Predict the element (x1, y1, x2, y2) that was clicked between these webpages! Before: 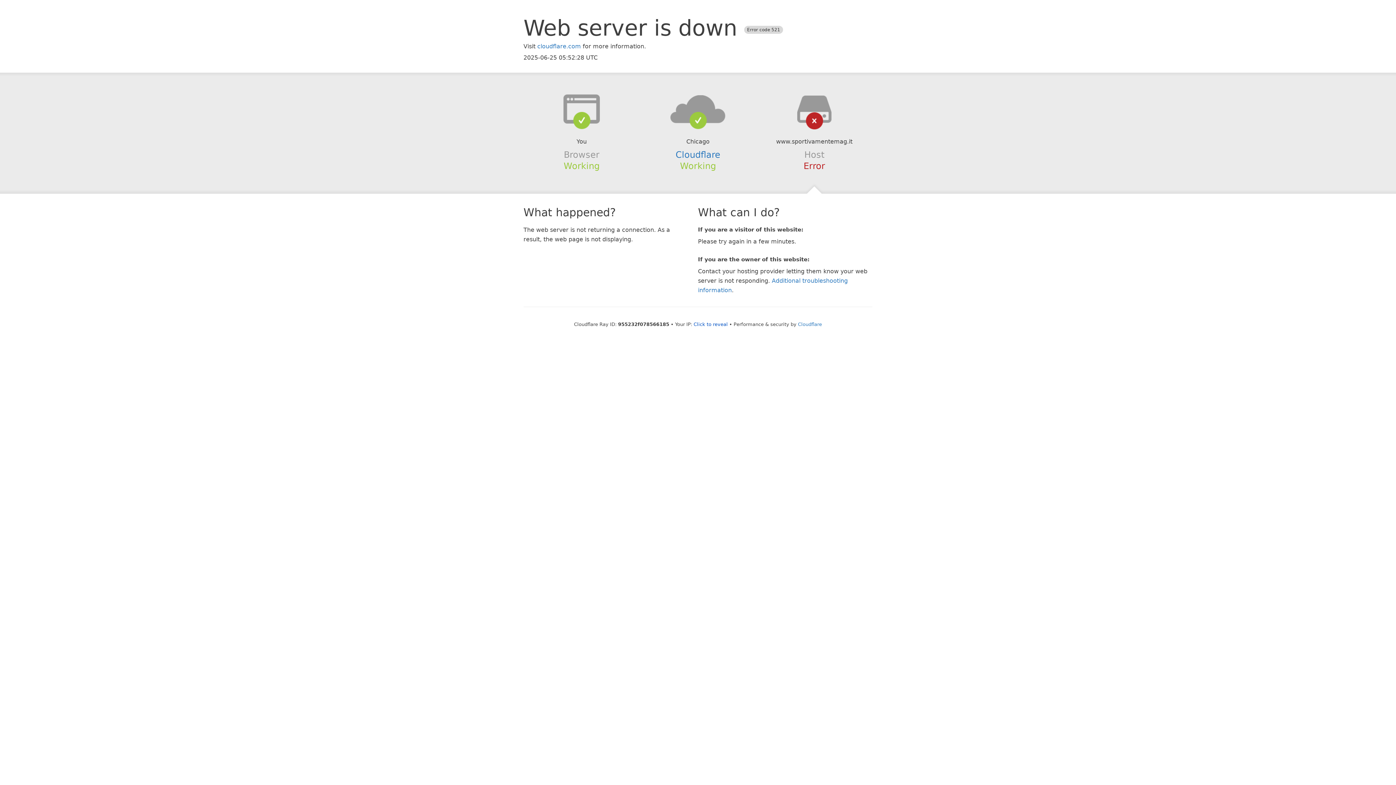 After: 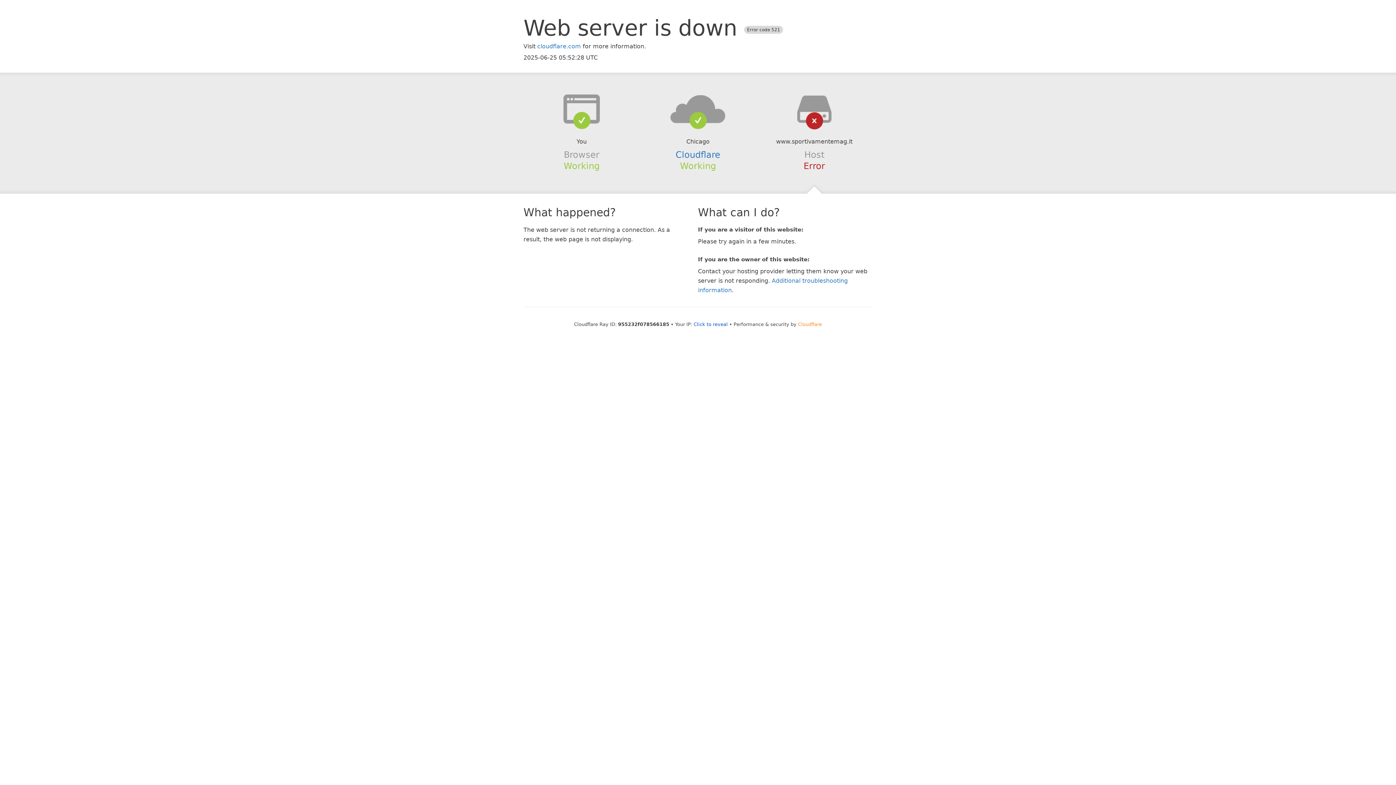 Action: bbox: (798, 321, 822, 327) label: Cloudflare